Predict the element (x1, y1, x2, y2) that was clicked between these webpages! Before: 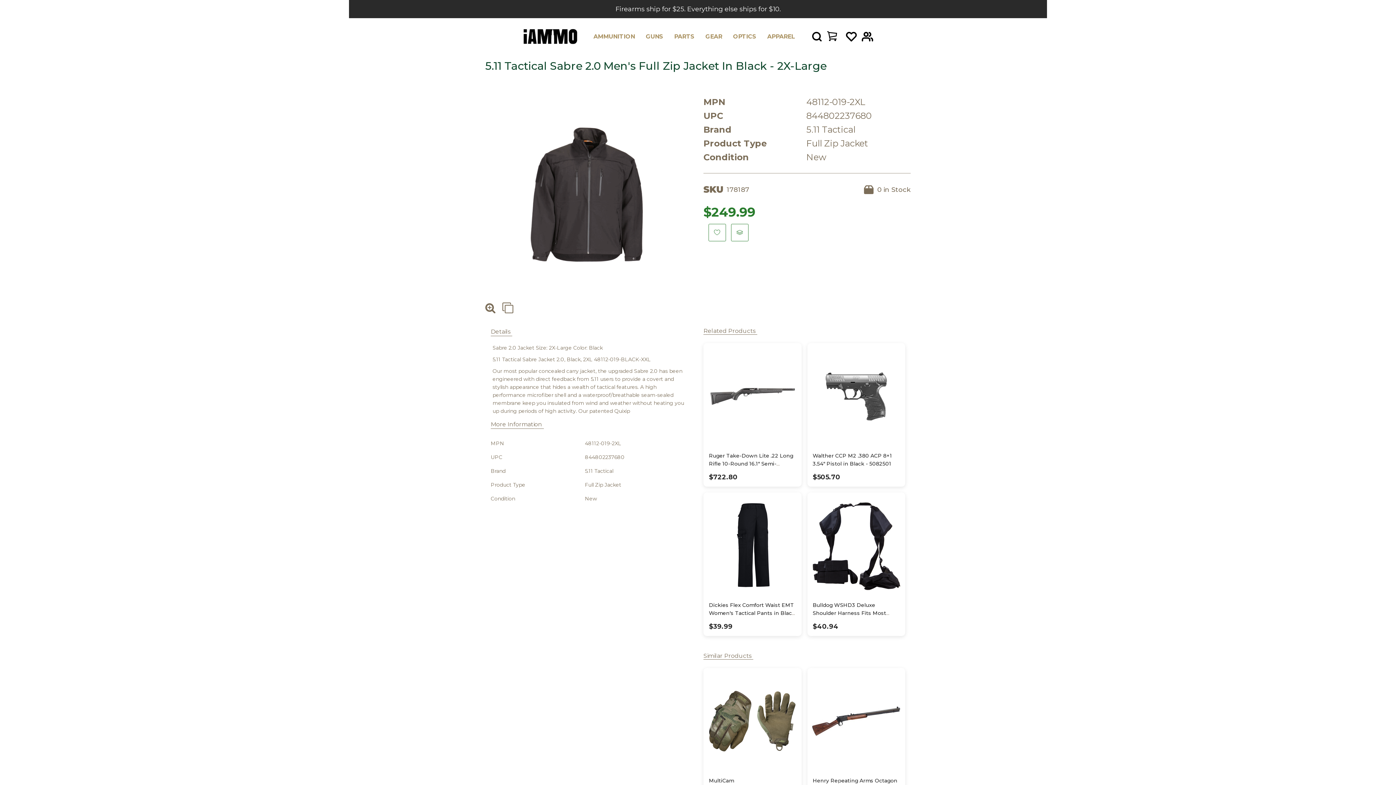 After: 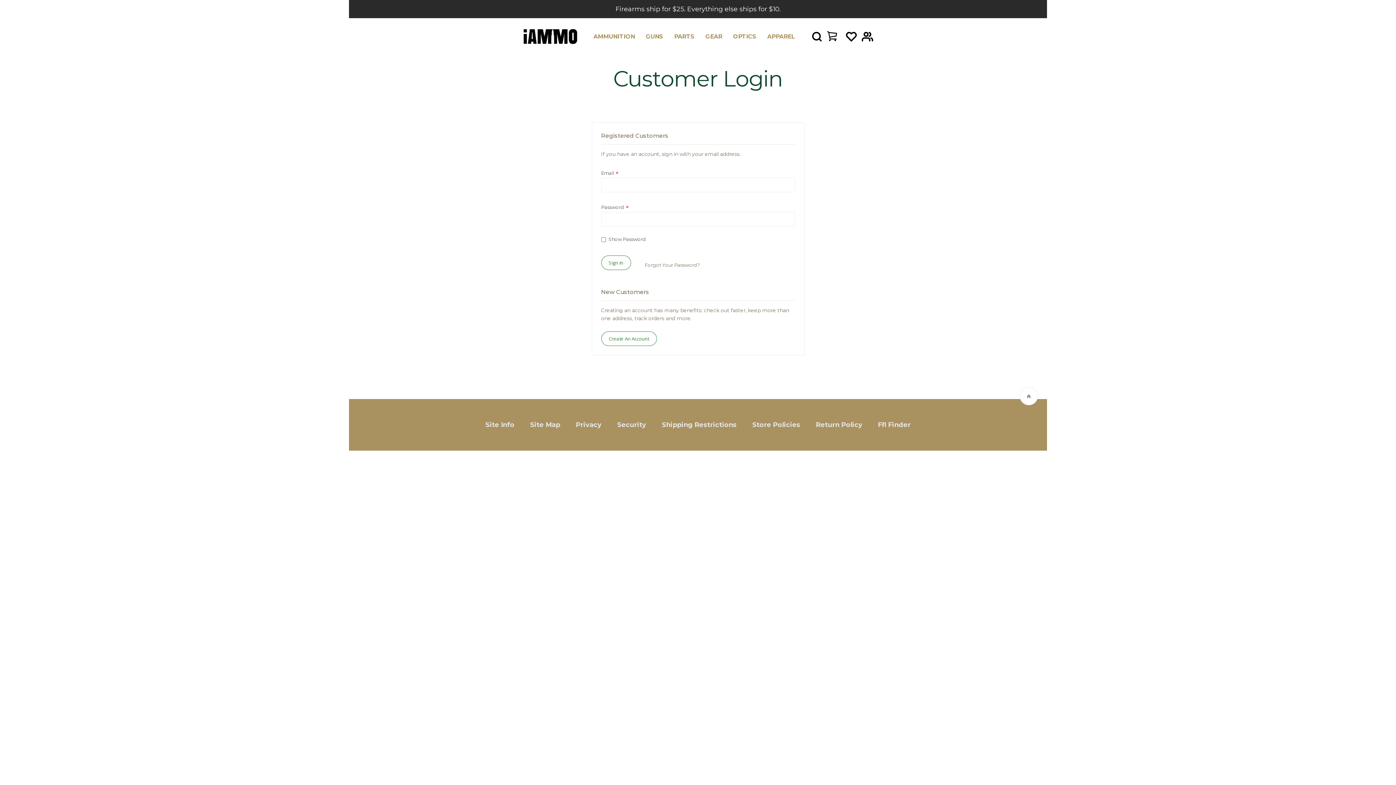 Action: bbox: (862, 31, 872, 42) label: Account